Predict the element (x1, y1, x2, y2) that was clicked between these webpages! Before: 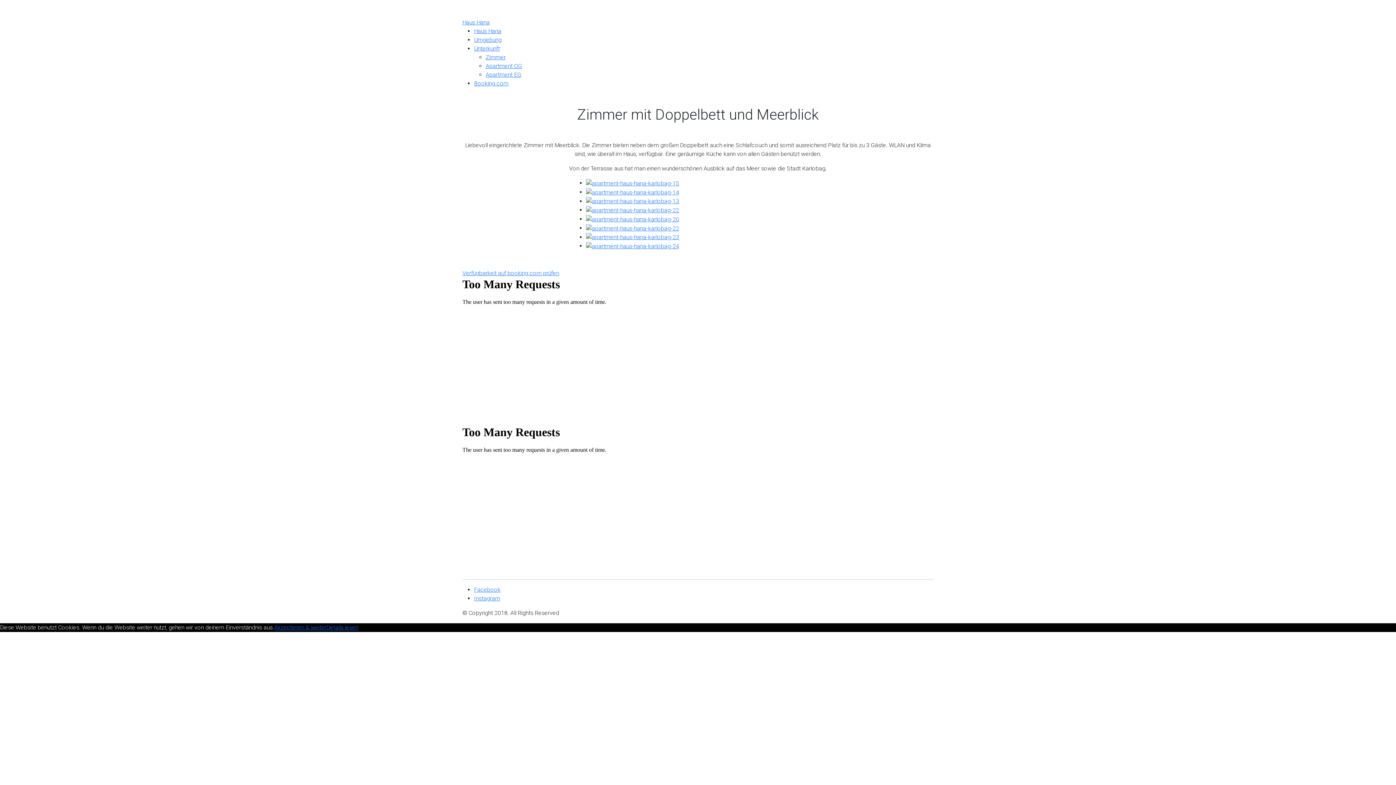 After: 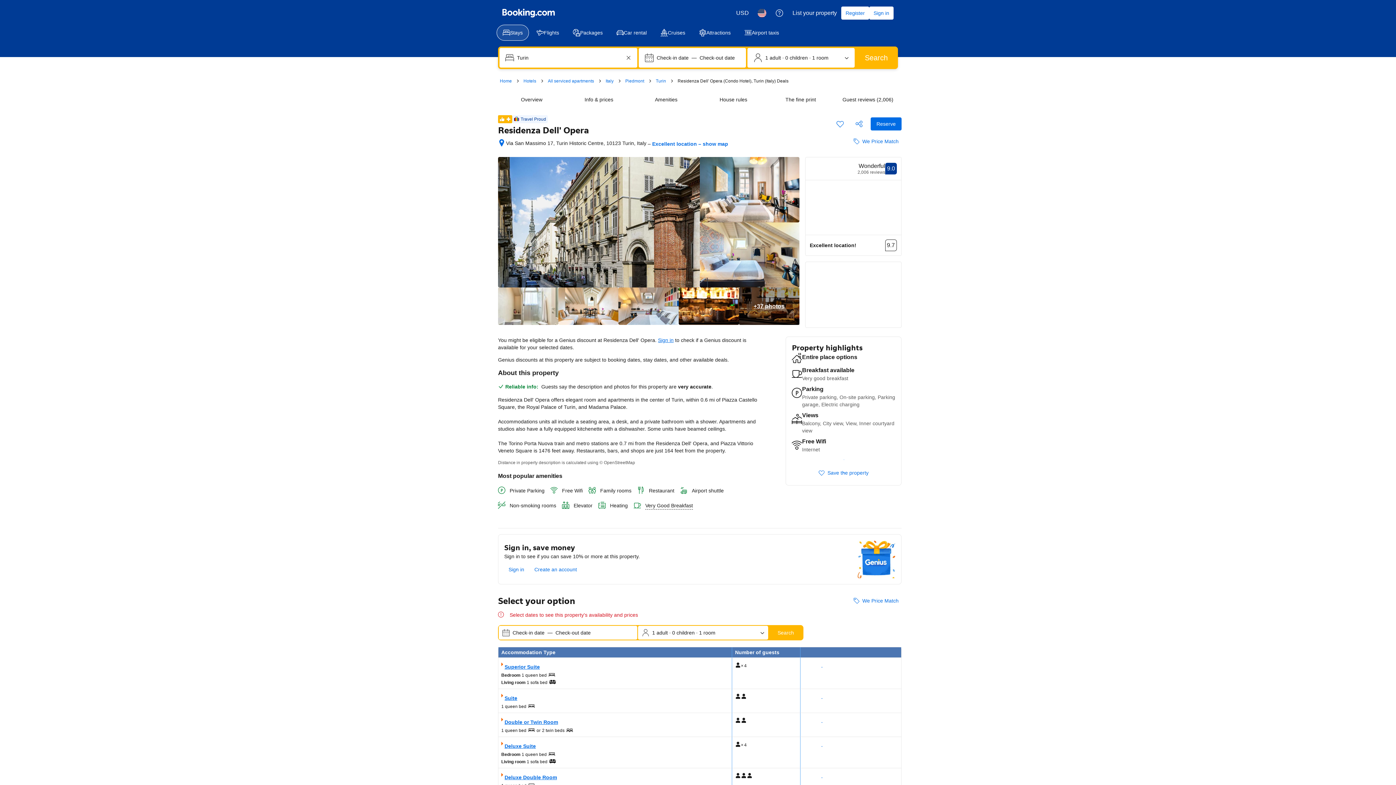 Action: label: Booking.com bbox: (474, 80, 510, 86)